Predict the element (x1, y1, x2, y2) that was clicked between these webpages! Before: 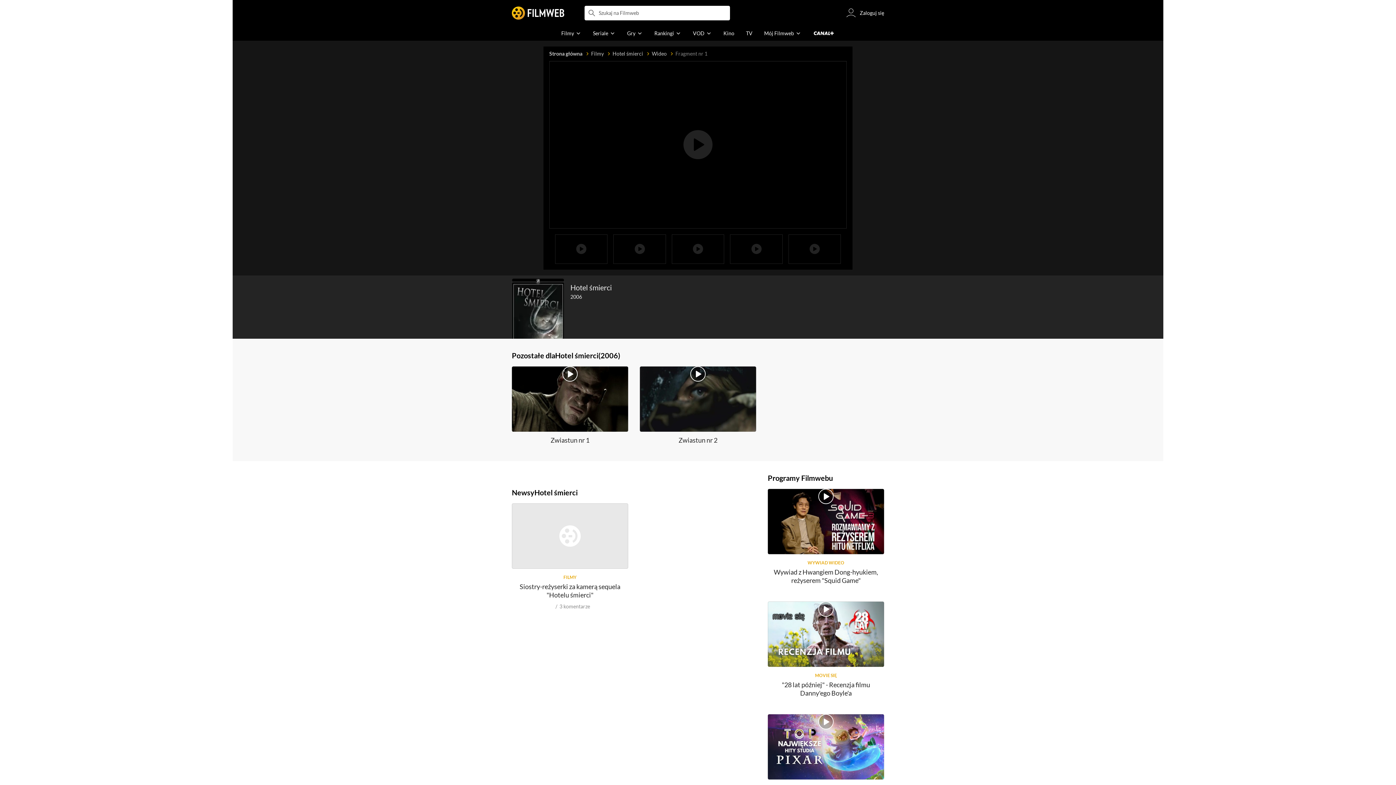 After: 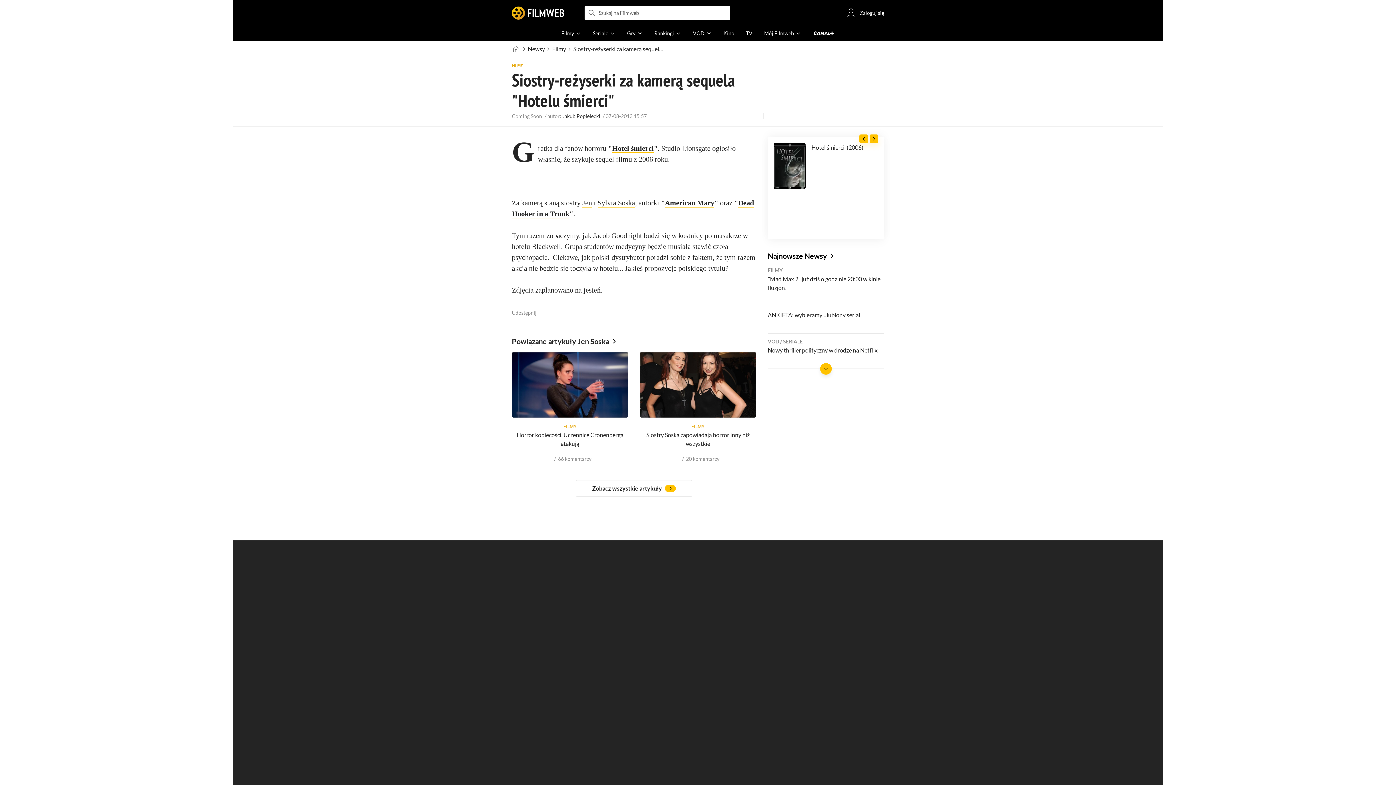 Action: label:  3 komentarze bbox: (554, 603, 590, 609)